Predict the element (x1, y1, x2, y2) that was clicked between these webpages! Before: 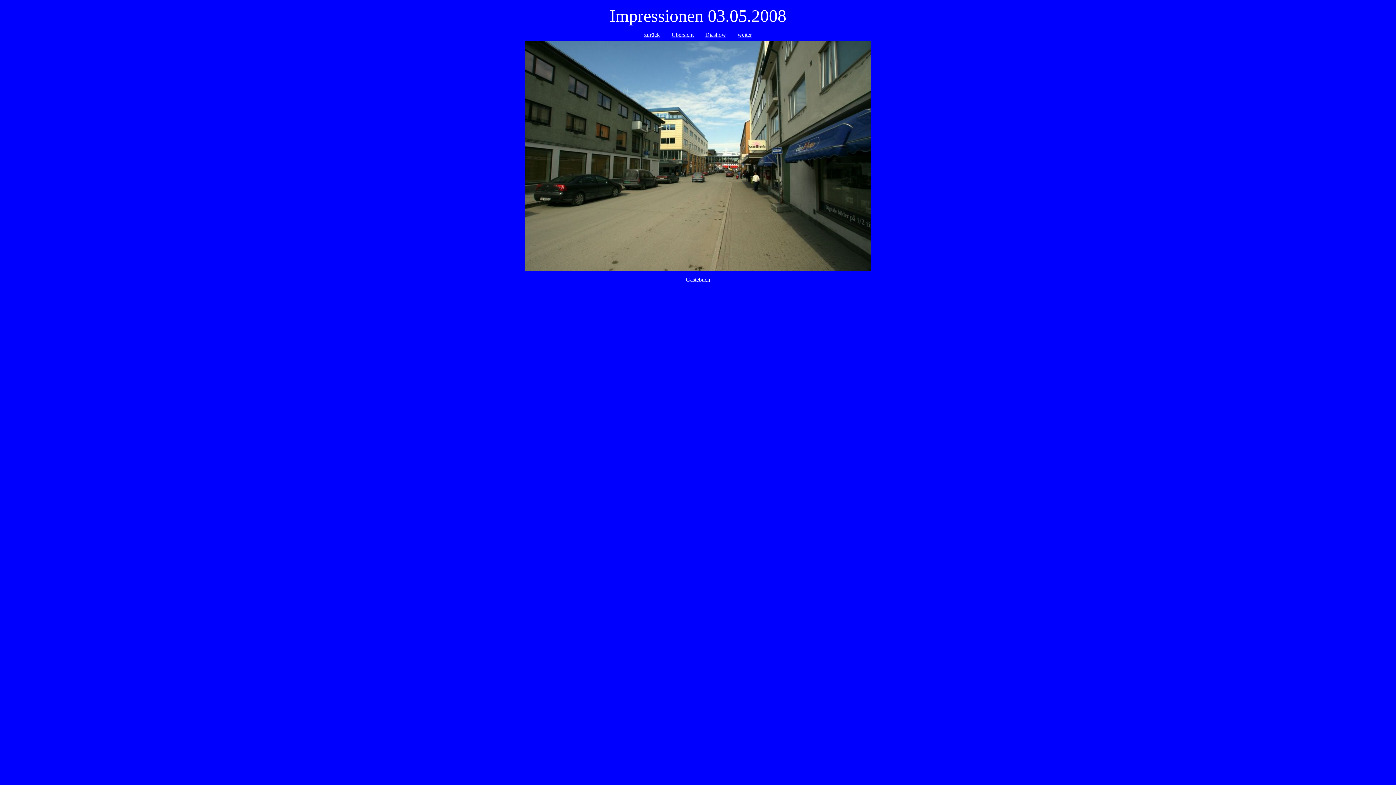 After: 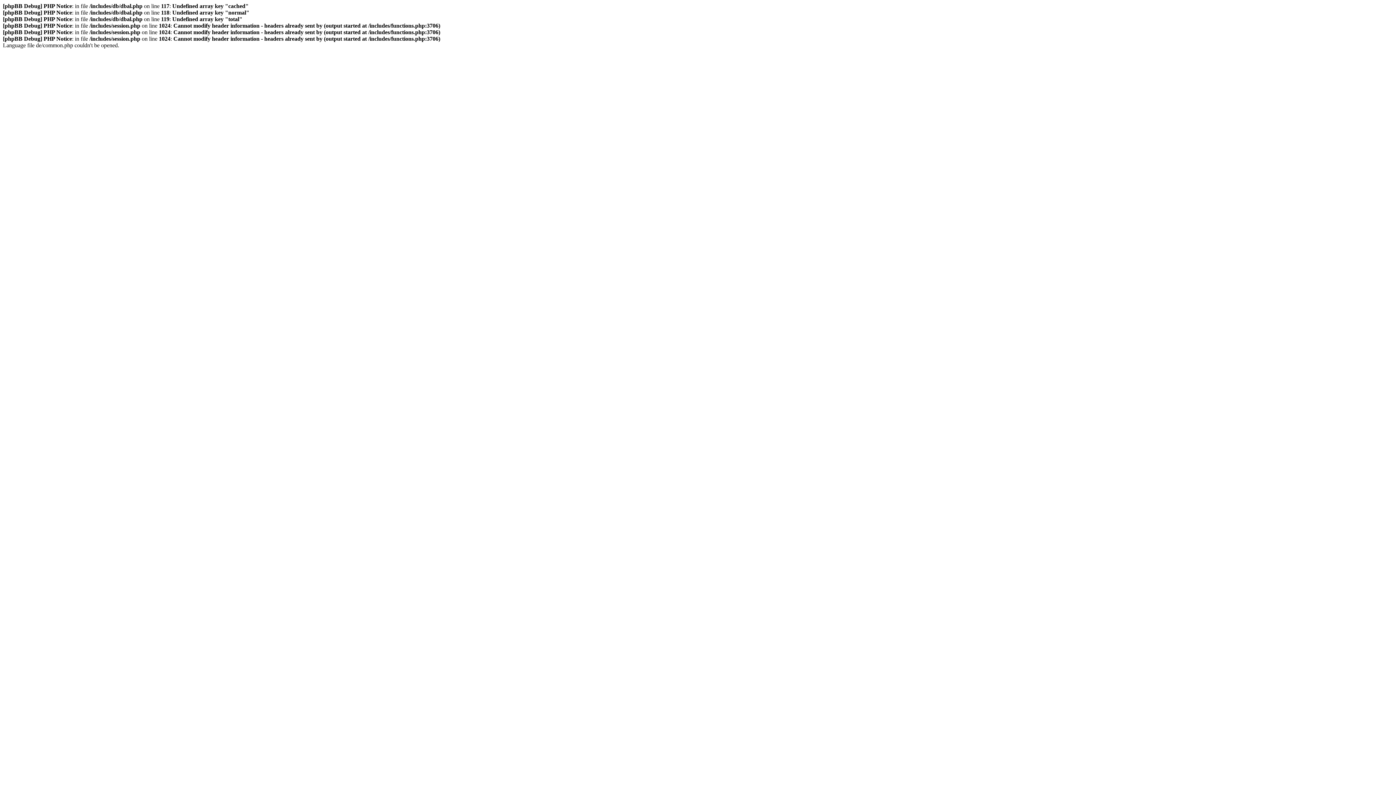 Action: bbox: (686, 276, 710, 283) label: Gästebuch